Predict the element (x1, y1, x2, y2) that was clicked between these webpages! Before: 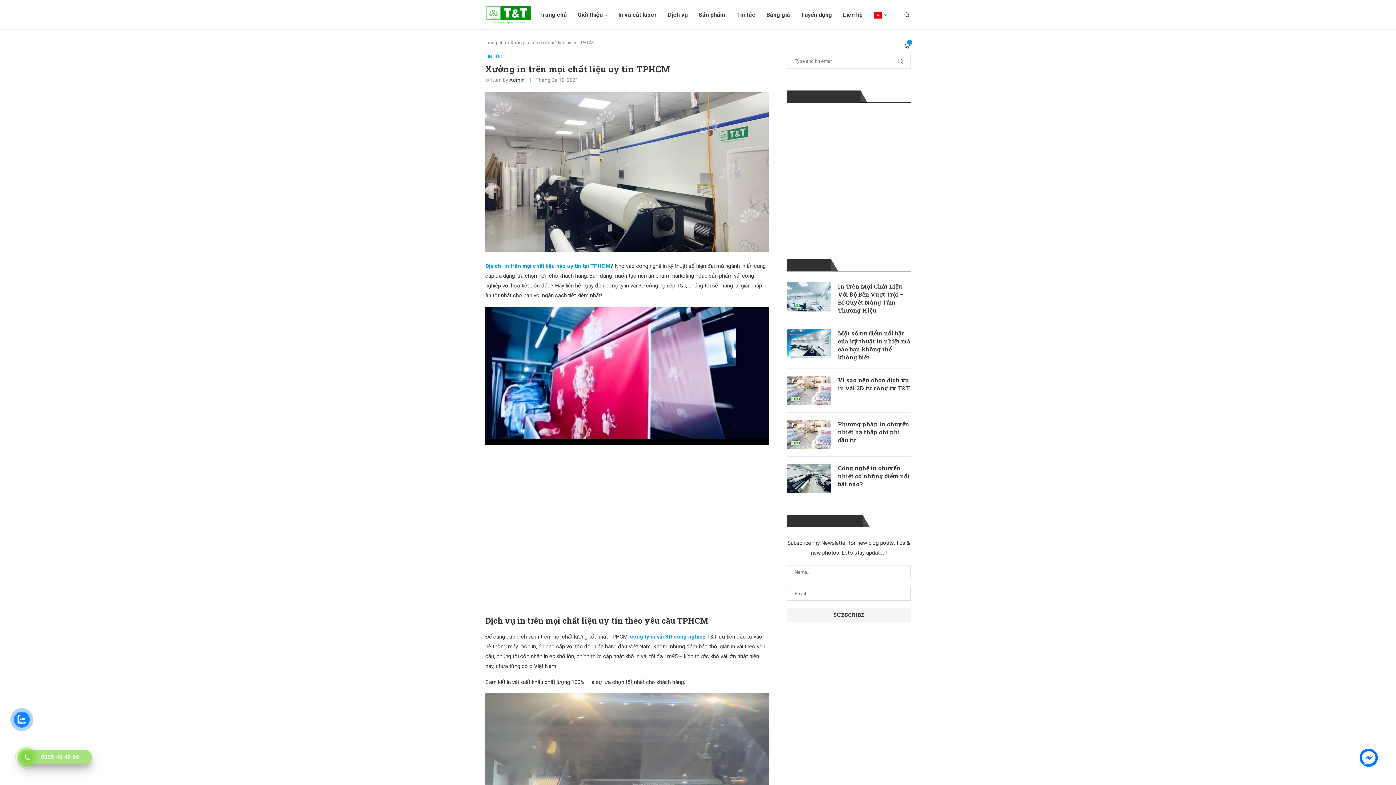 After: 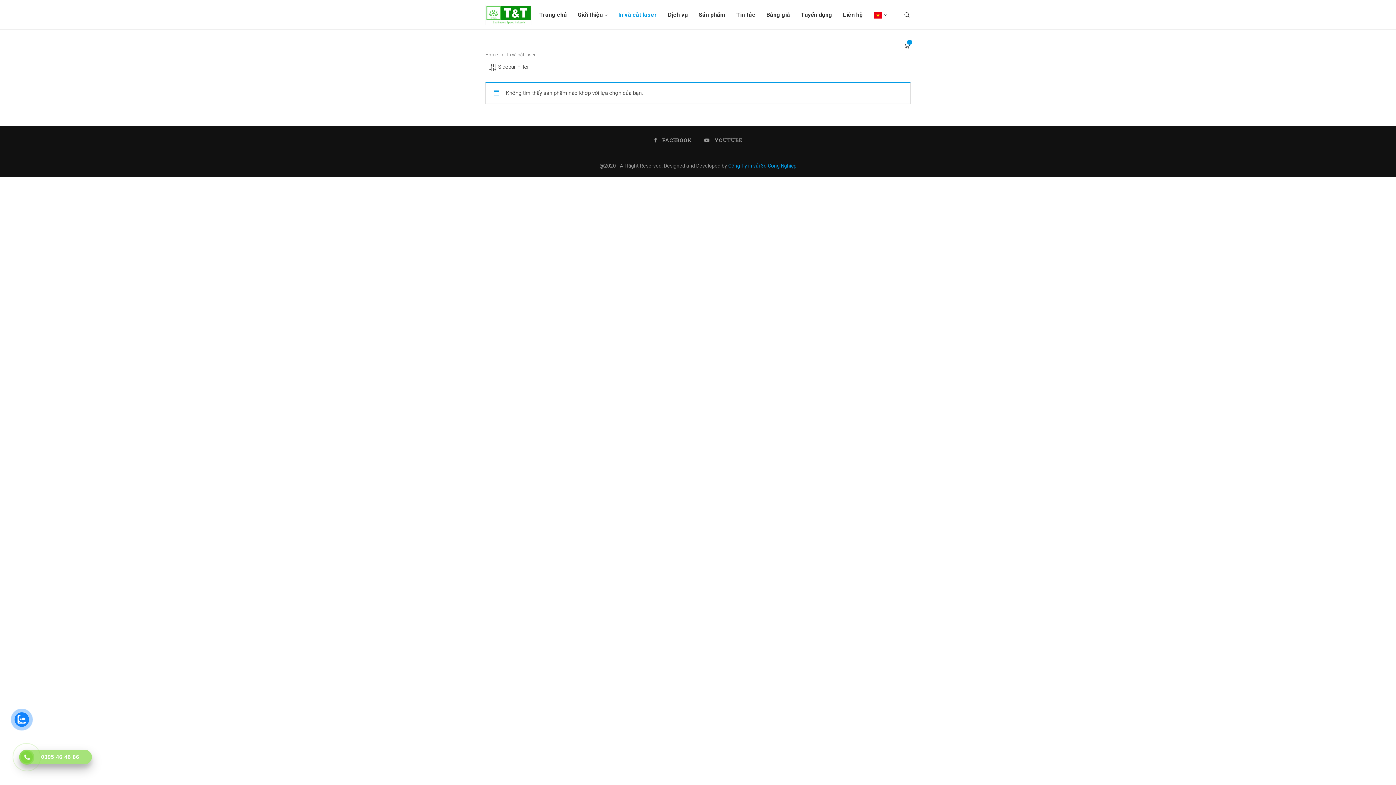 Action: label: In và cắt laser bbox: (618, 0, 657, 29)